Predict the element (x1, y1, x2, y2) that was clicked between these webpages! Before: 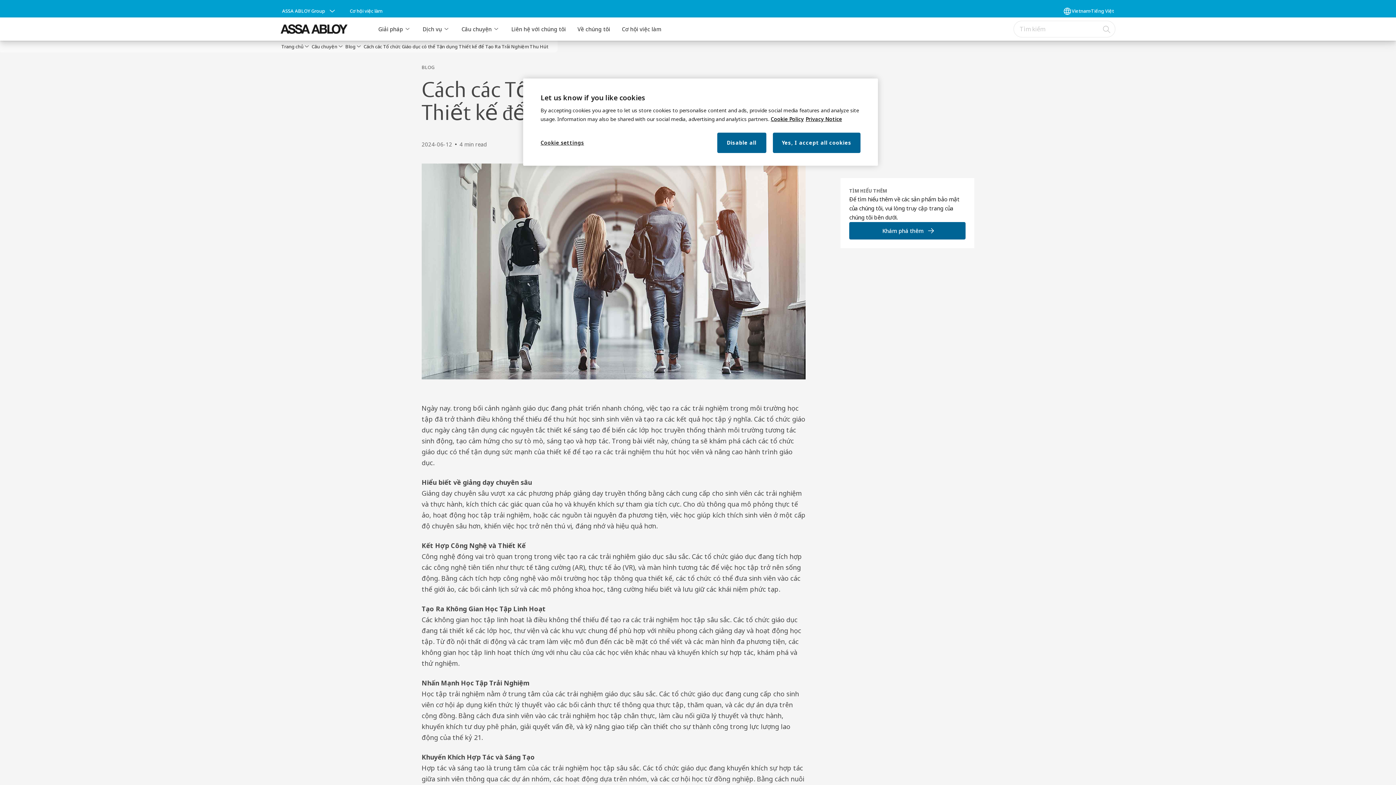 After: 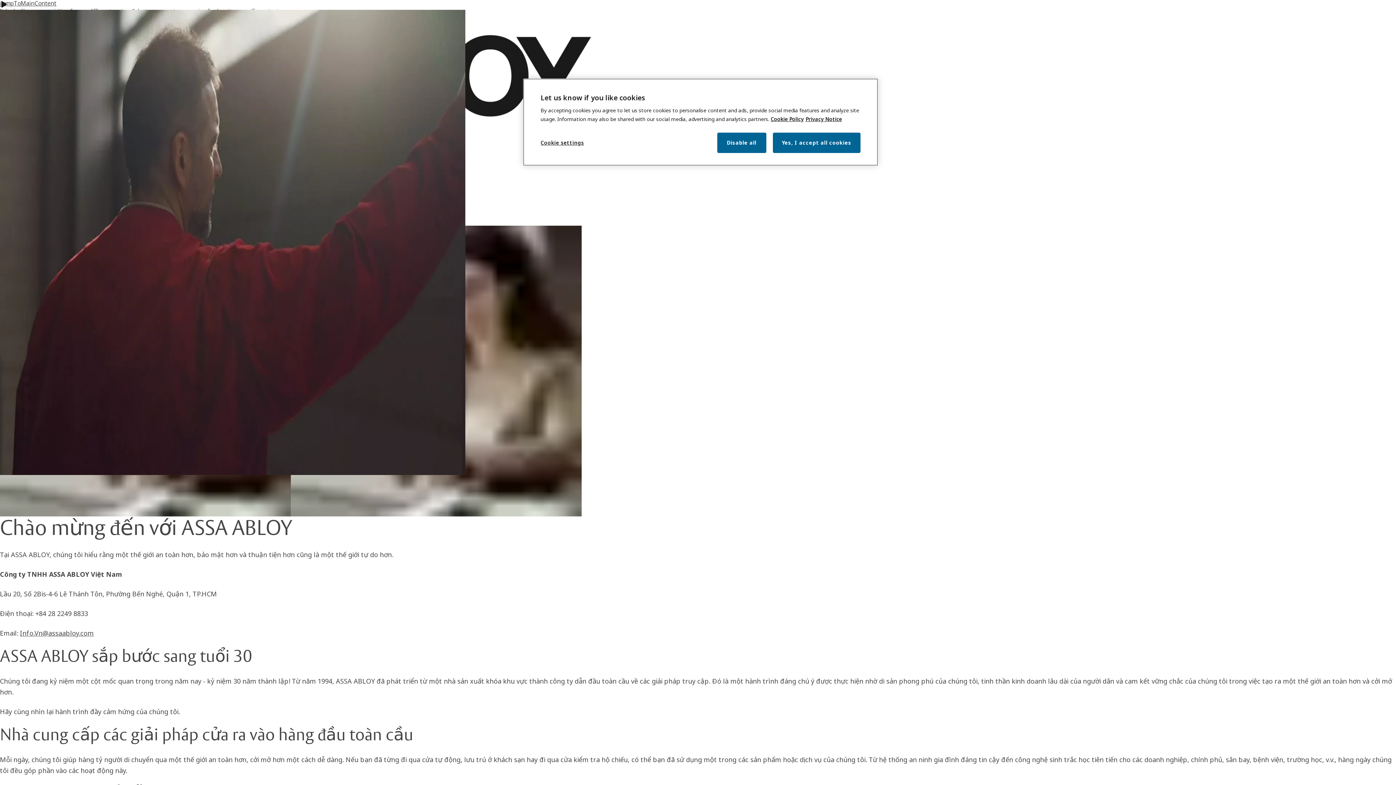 Action: label: Về chúng tôi bbox: (577, 20, 610, 37)